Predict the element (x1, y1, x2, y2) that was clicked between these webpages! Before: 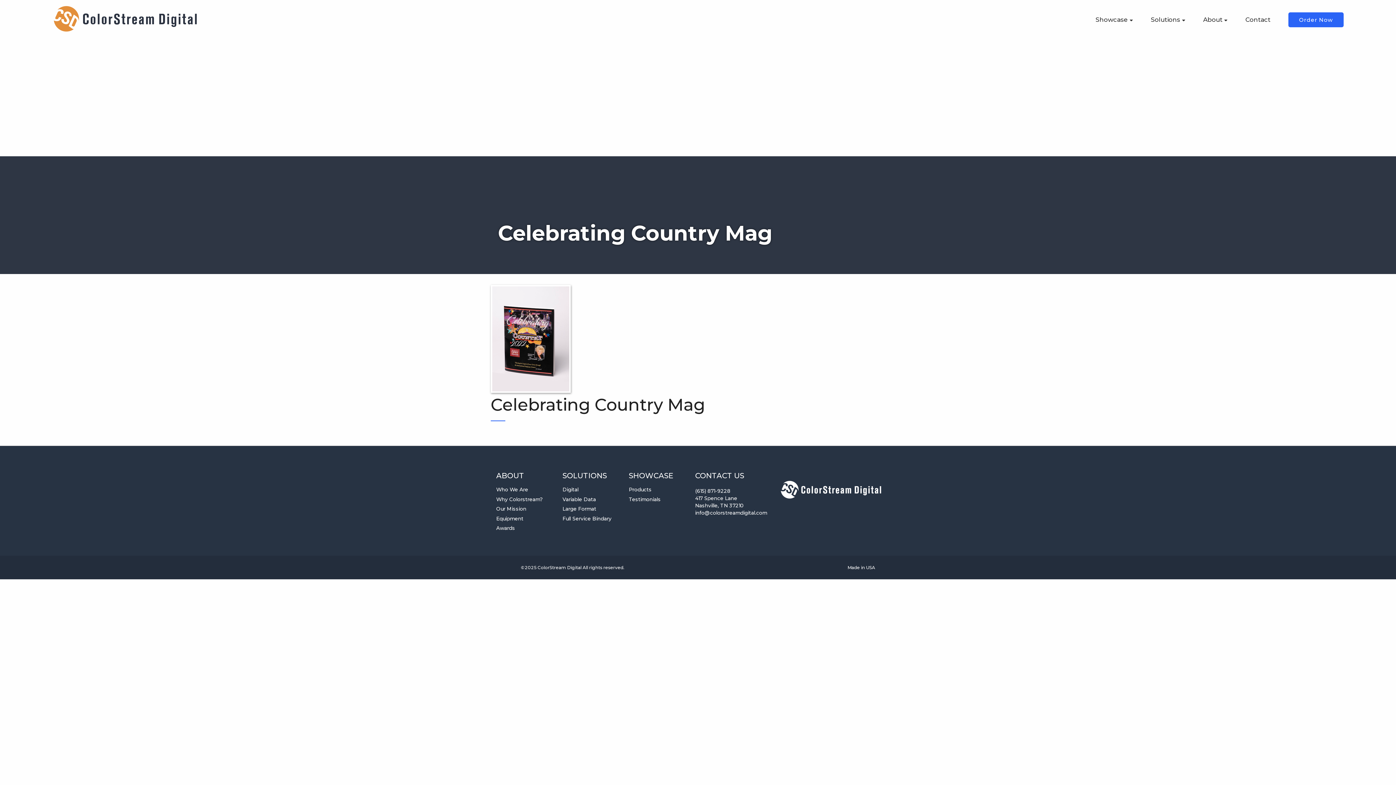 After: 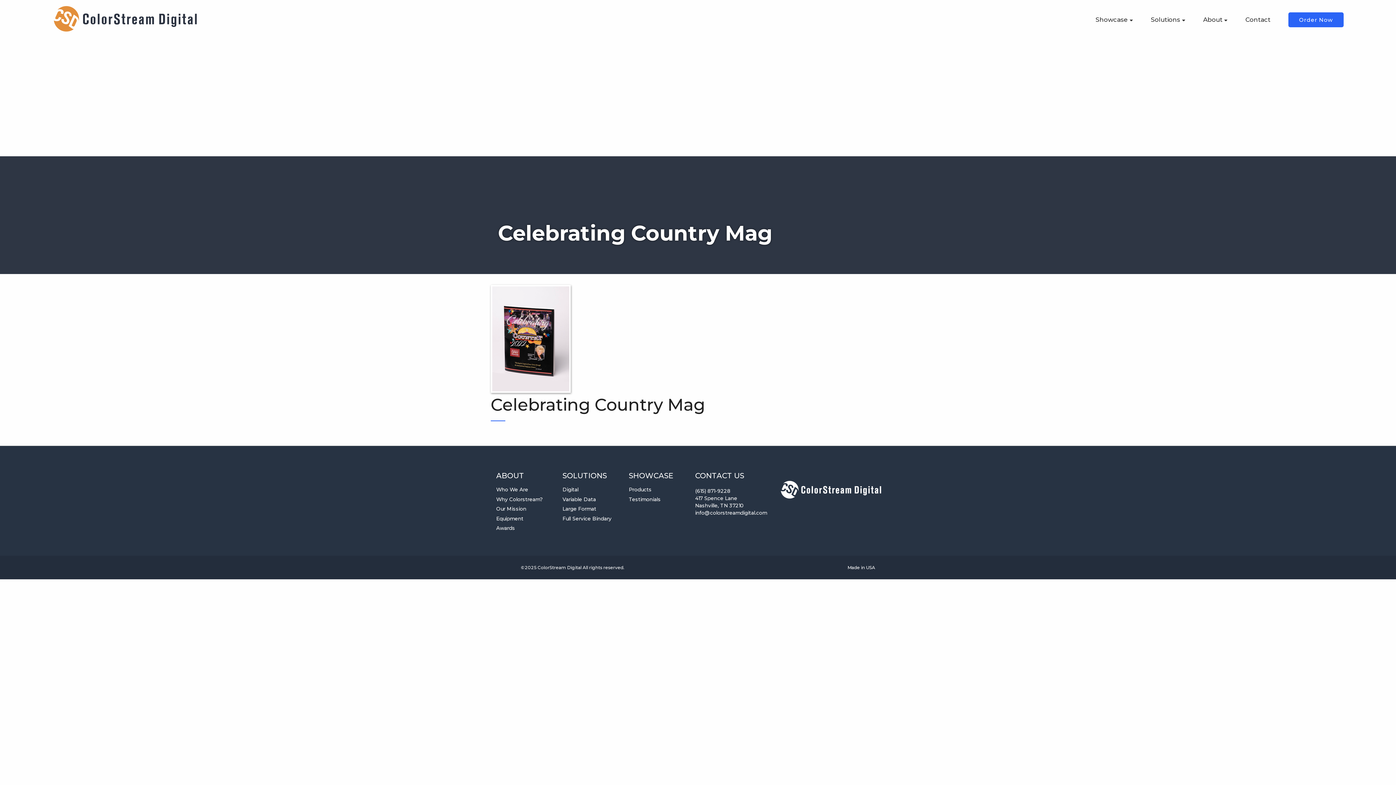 Action: label: (615) 871-9228 bbox: (695, 488, 730, 494)